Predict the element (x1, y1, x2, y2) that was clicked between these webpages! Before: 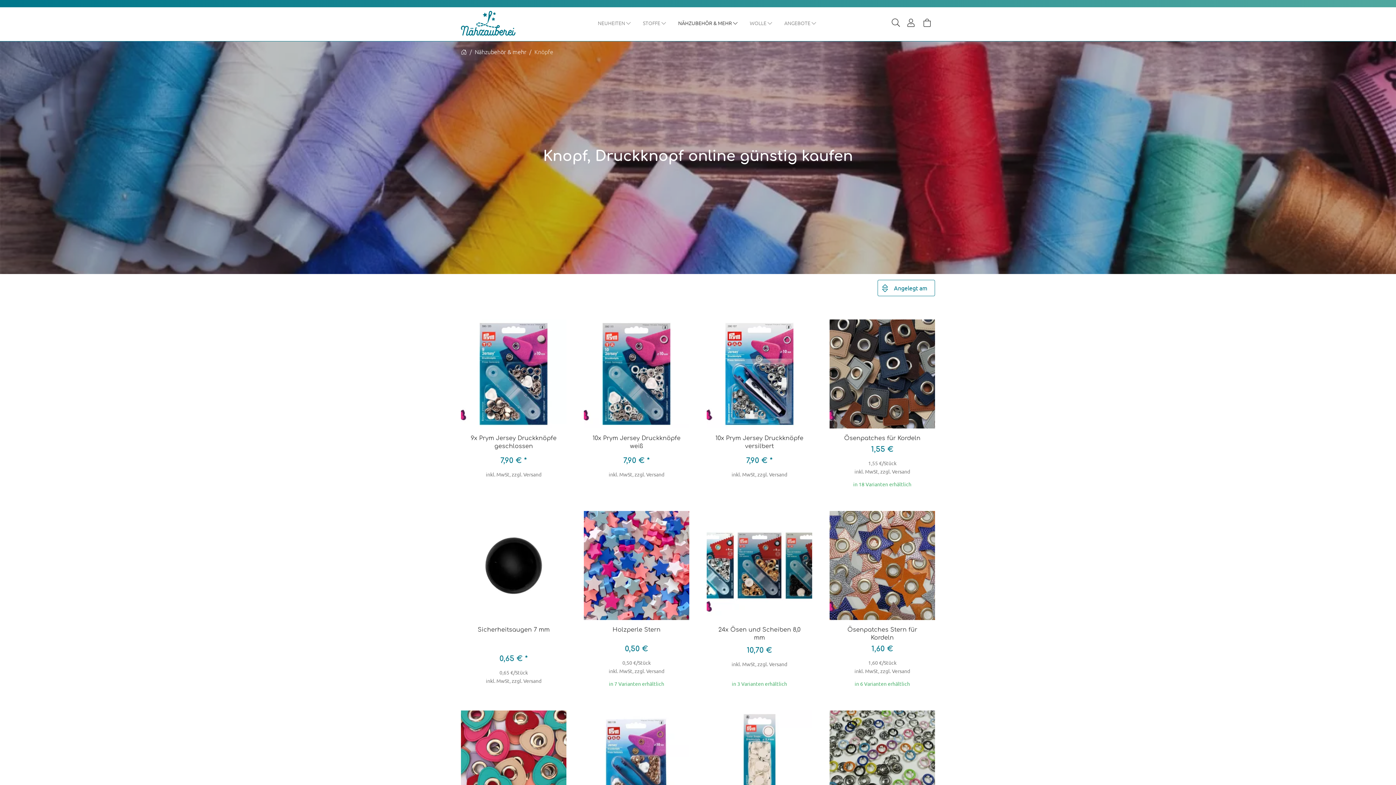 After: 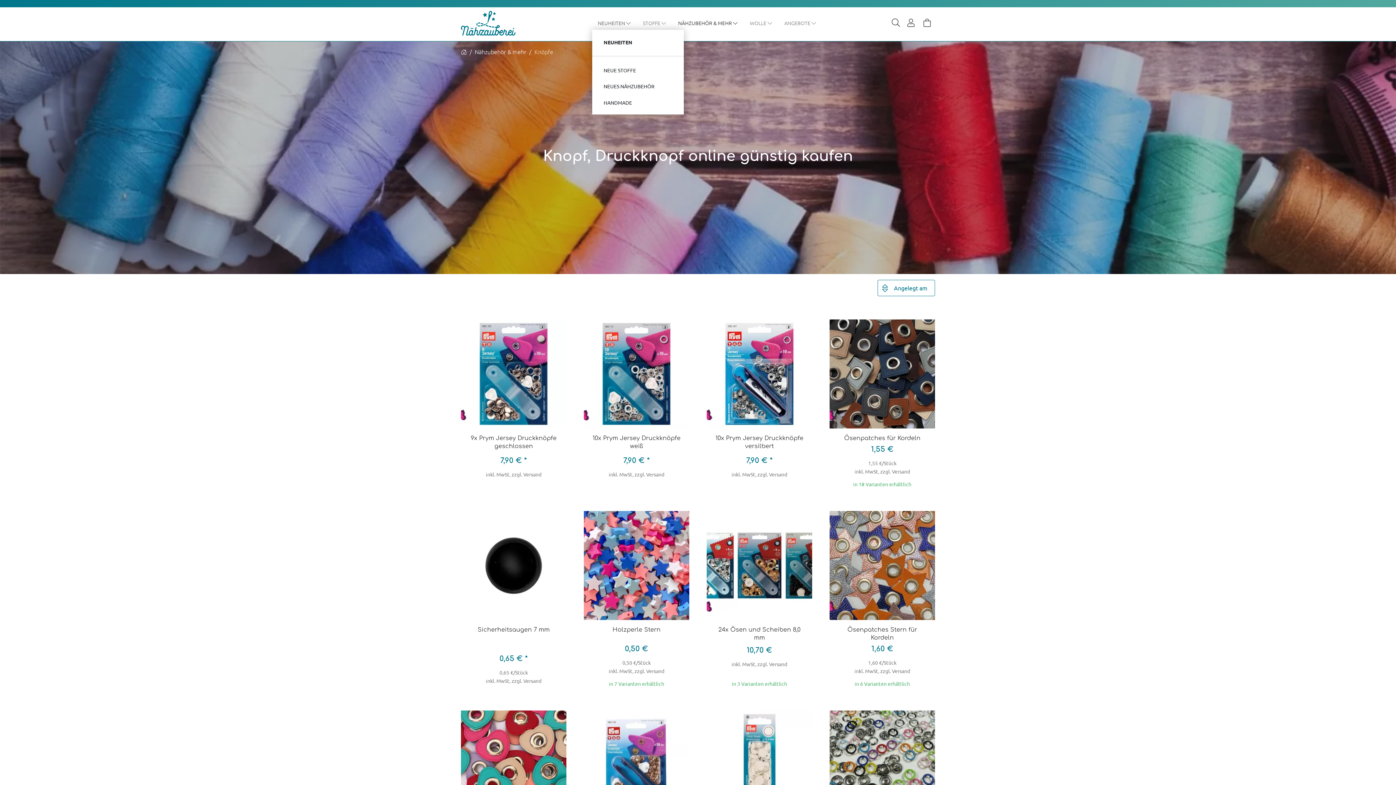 Action: label: NEUHEITEN  bbox: (592, 16, 637, 29)